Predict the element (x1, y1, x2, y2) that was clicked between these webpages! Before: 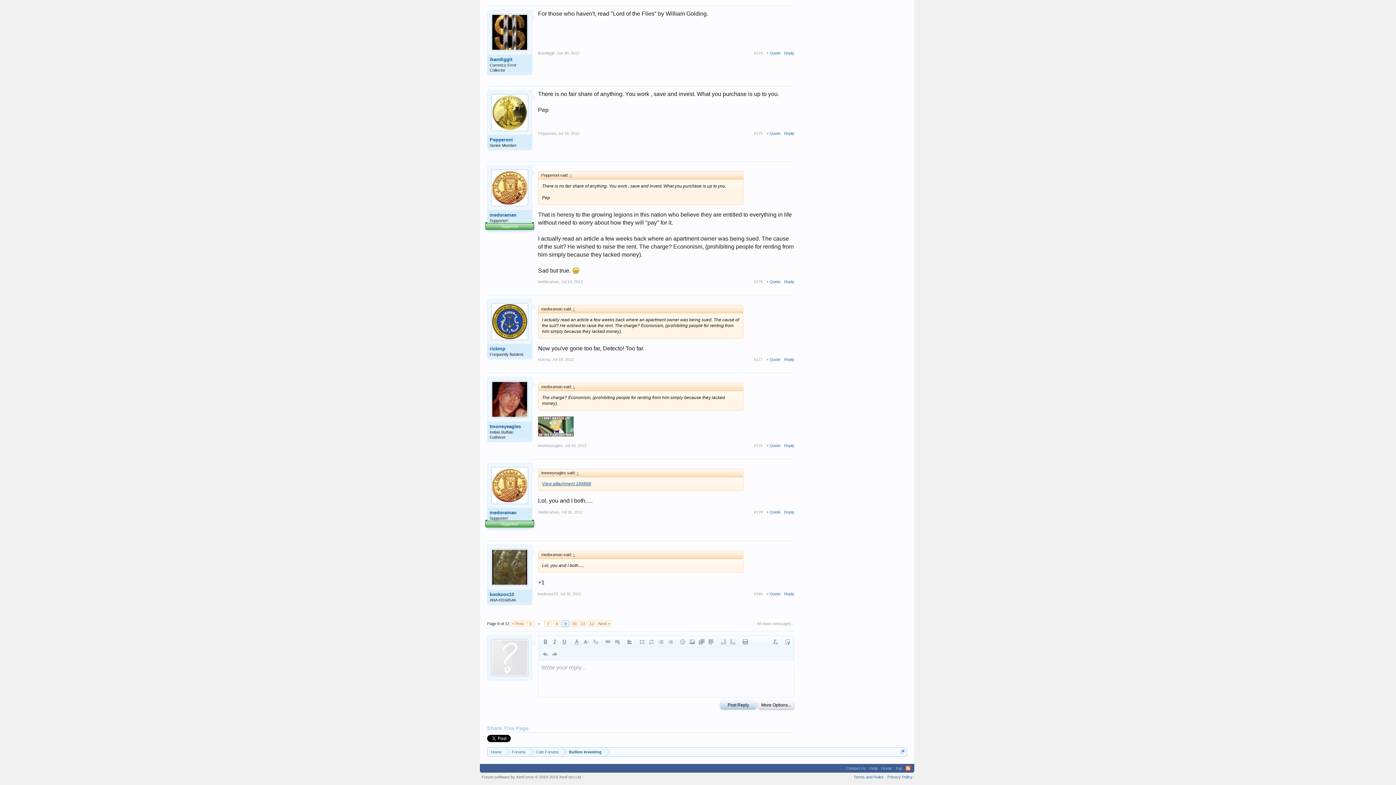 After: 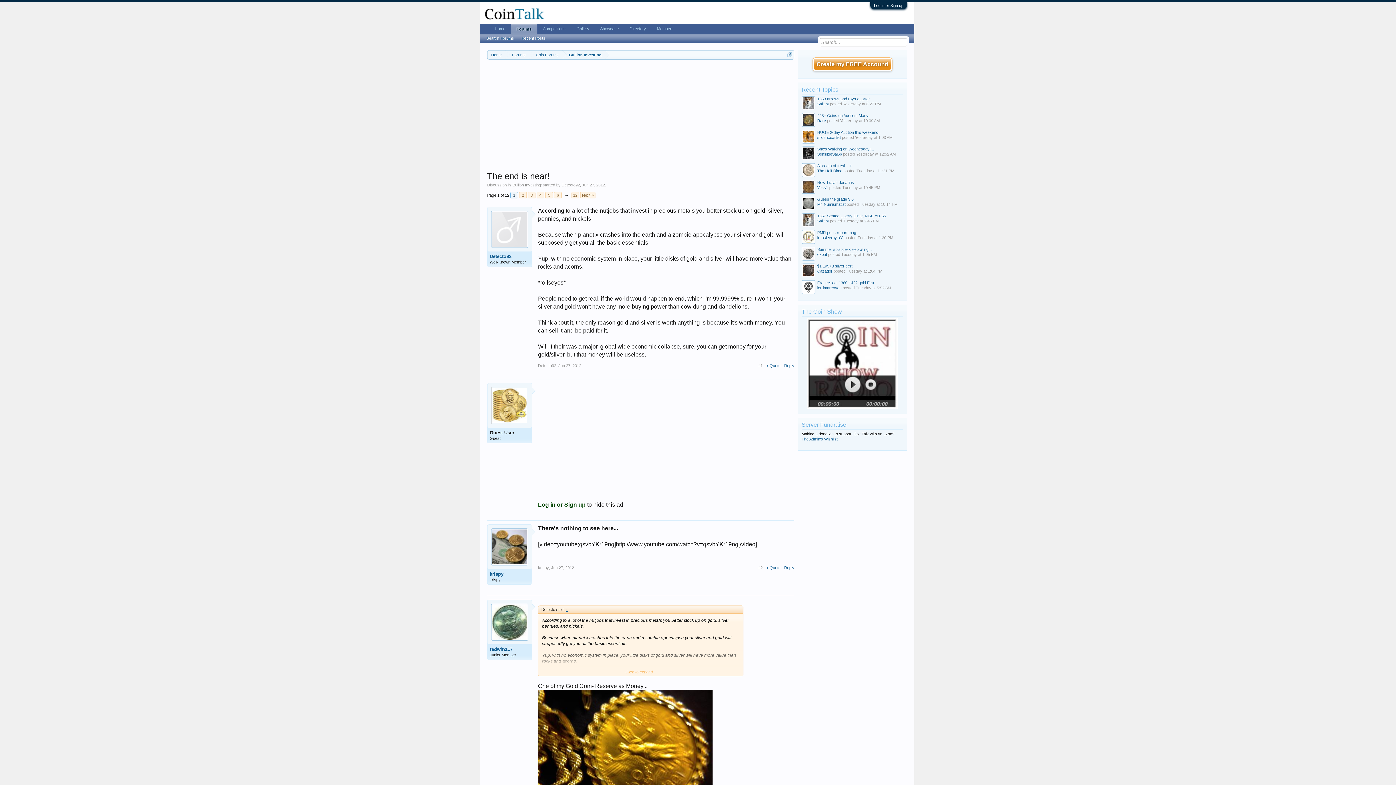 Action: bbox: (526, 620, 534, 627) label: 1